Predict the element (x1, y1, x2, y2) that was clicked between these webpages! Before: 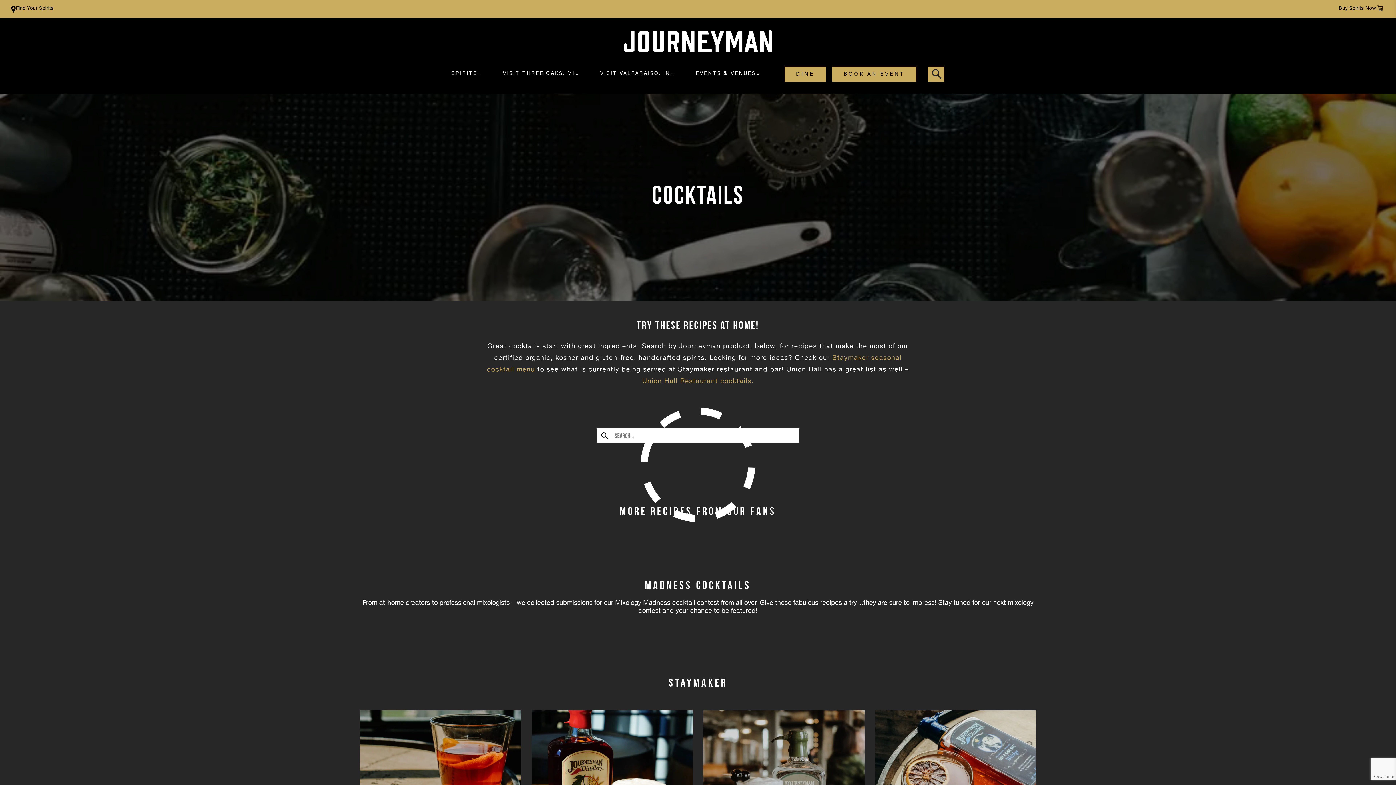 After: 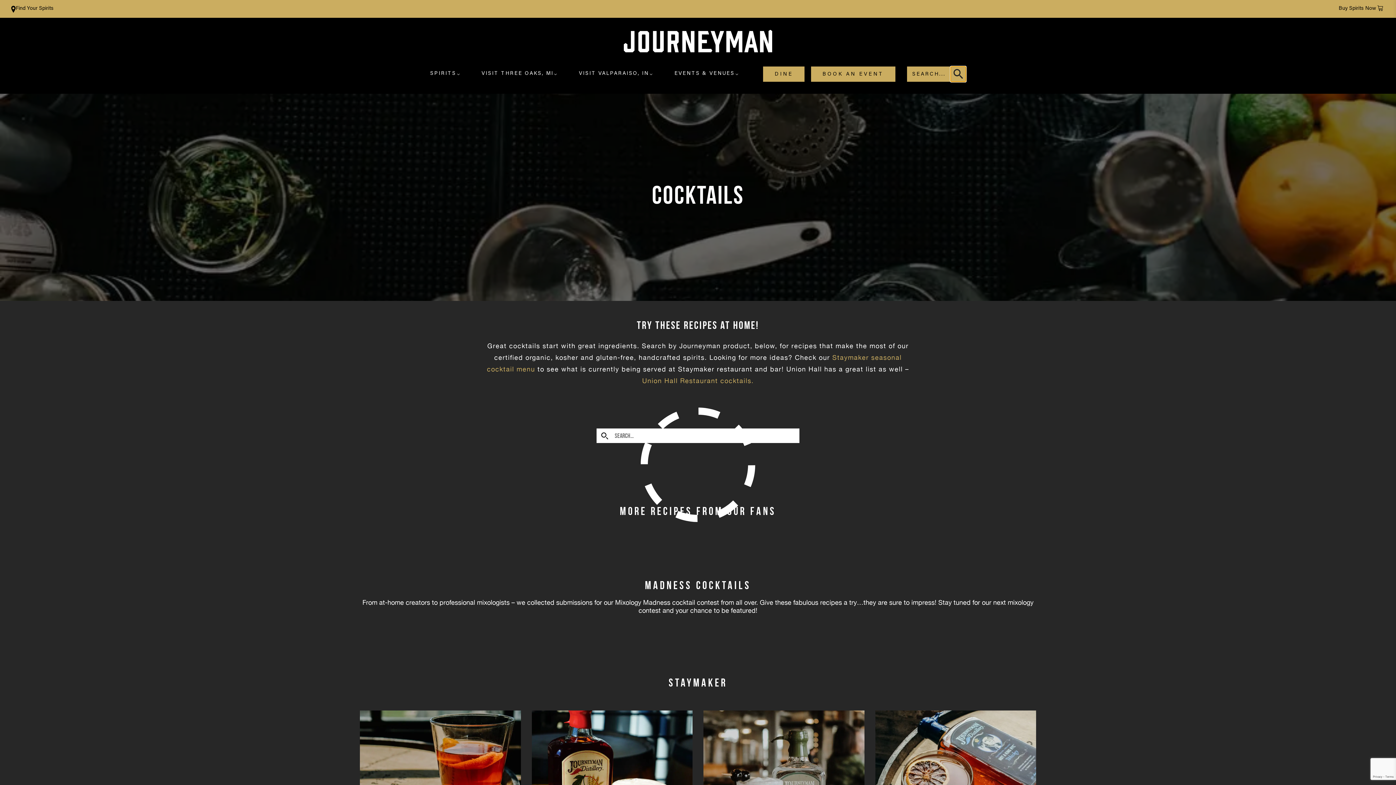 Action: bbox: (929, 66, 944, 81)